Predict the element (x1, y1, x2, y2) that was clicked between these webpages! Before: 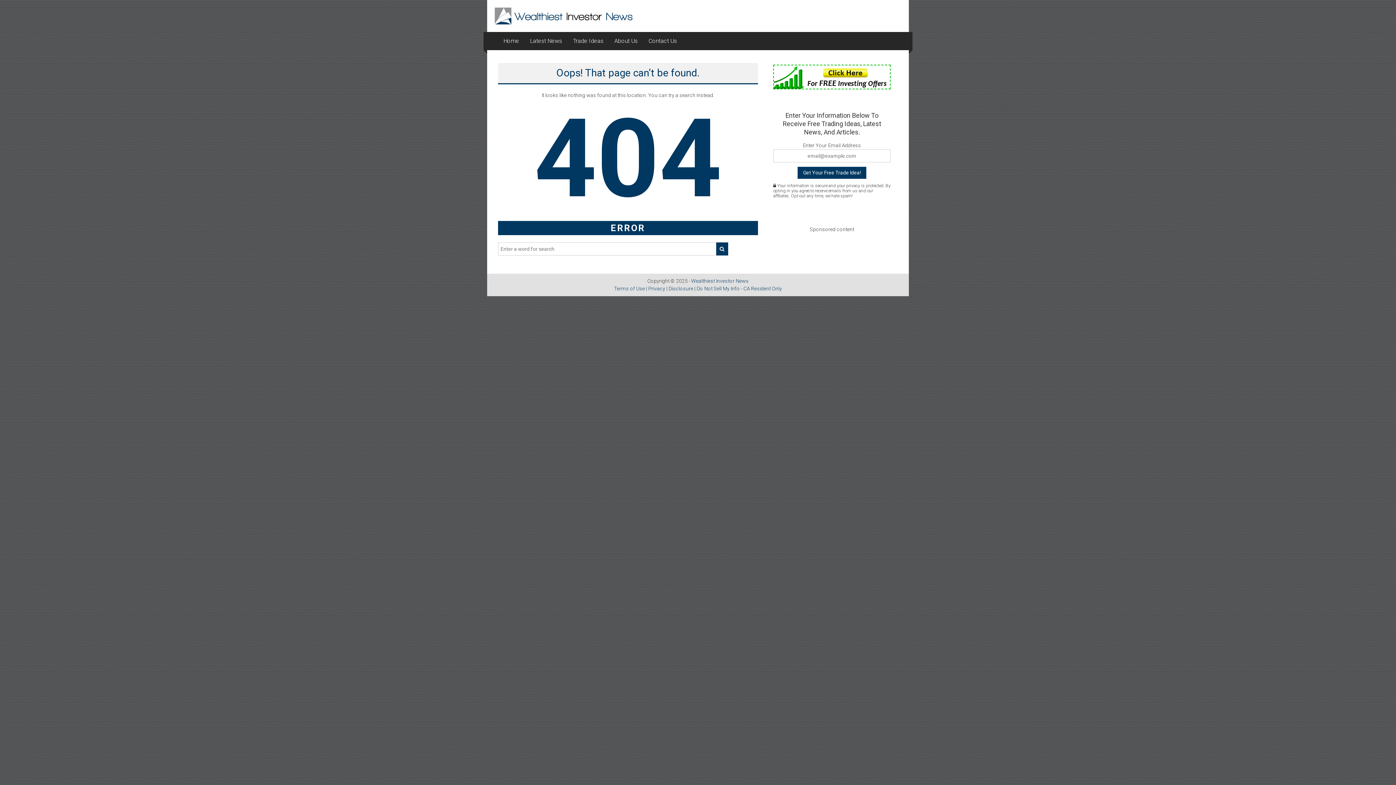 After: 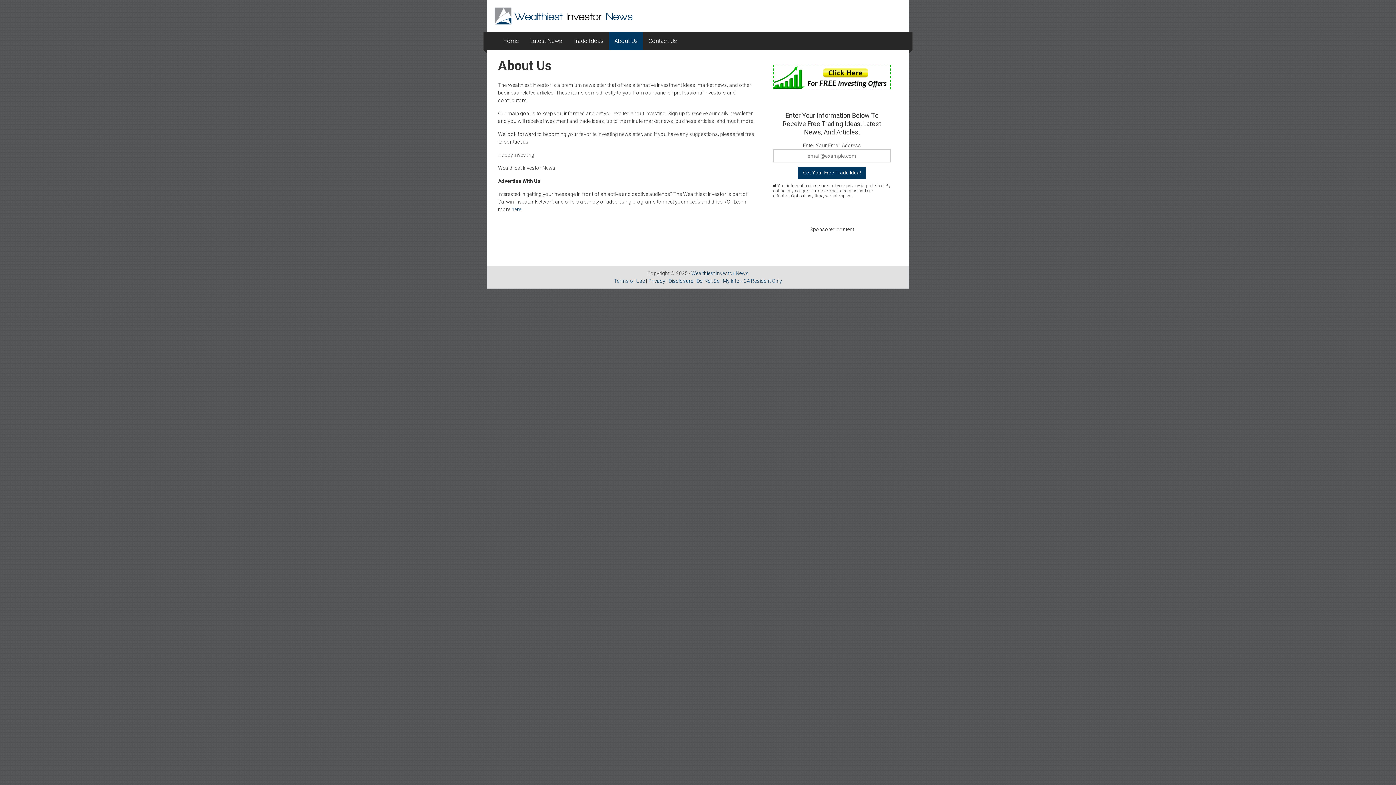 Action: bbox: (614, 31, 637, 50) label: About Us